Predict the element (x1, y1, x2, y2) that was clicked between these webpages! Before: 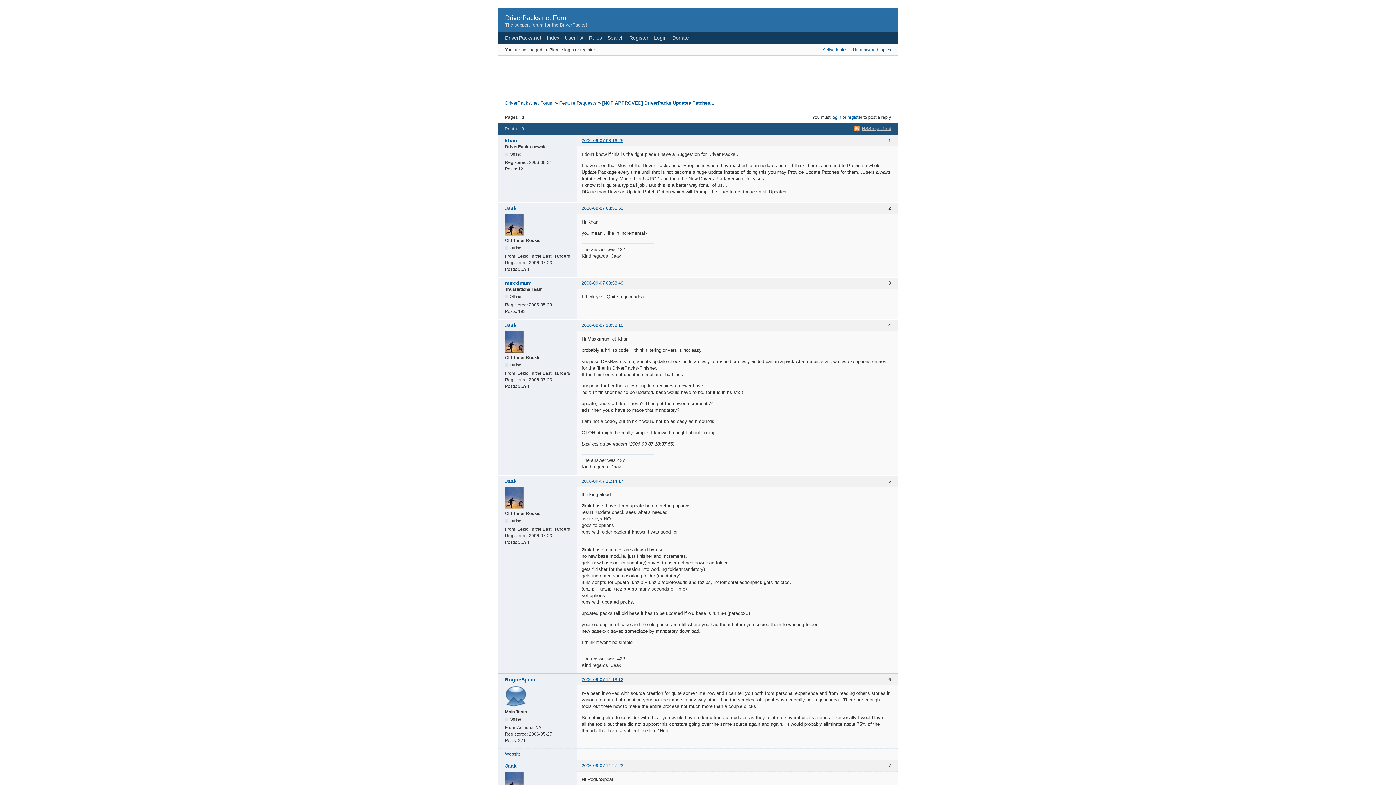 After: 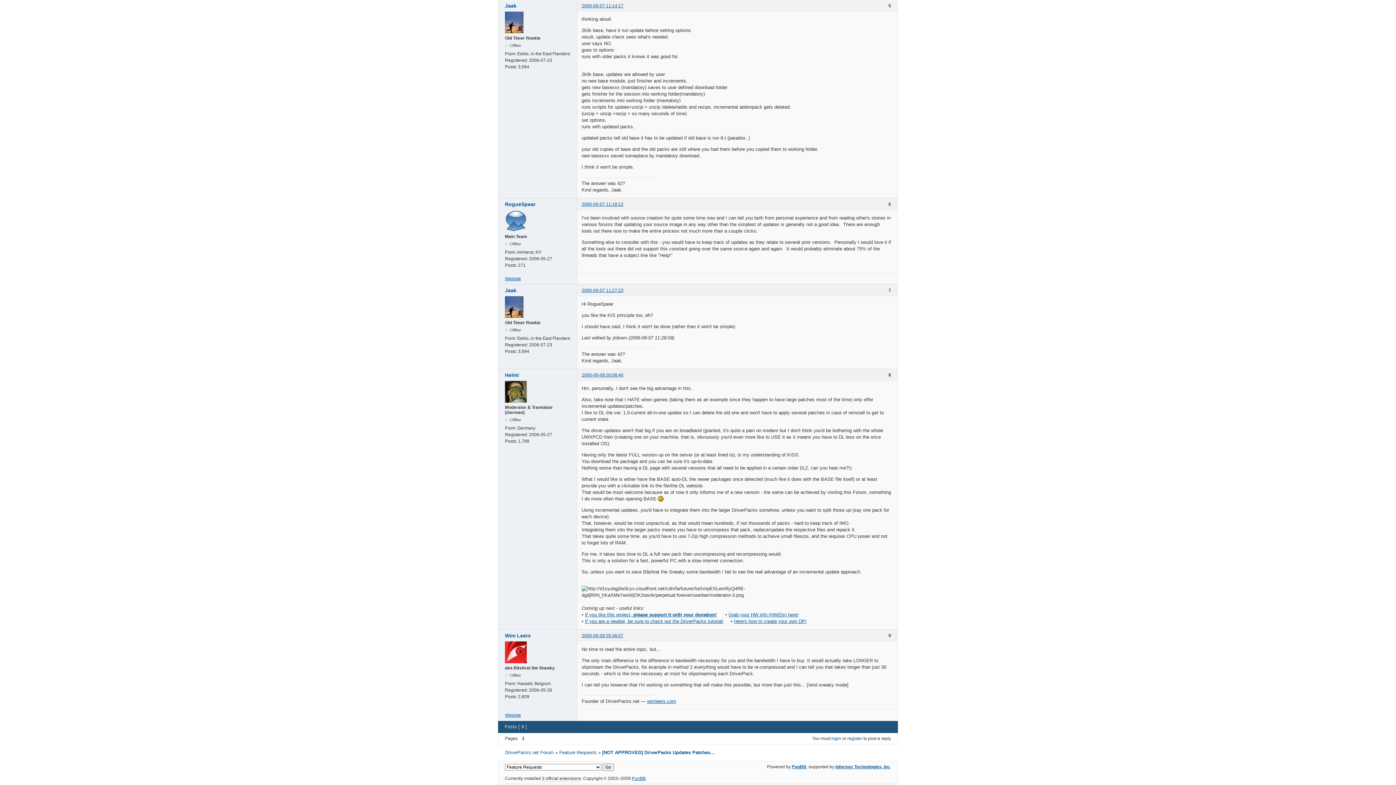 Action: label: 2006-09-07 11:14:17 bbox: (581, 478, 623, 483)